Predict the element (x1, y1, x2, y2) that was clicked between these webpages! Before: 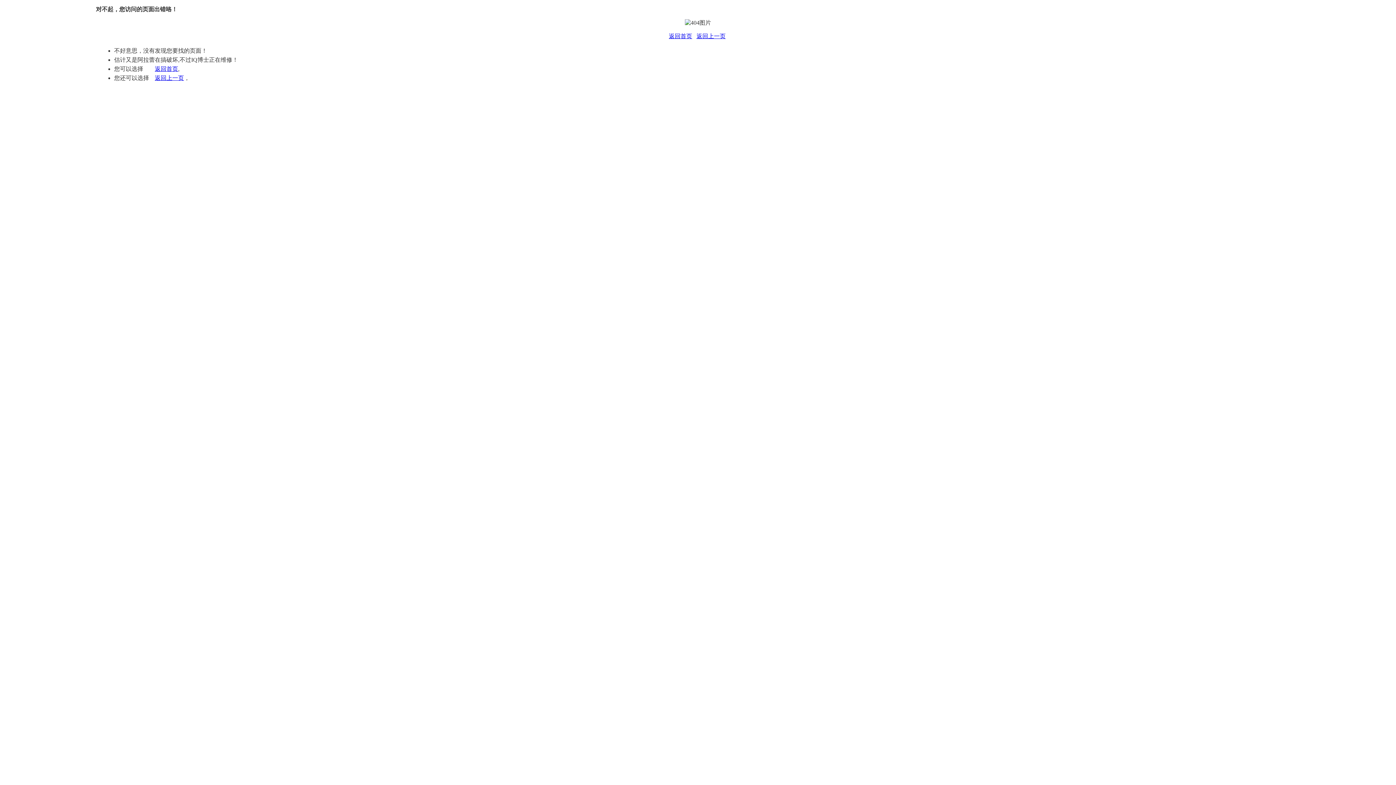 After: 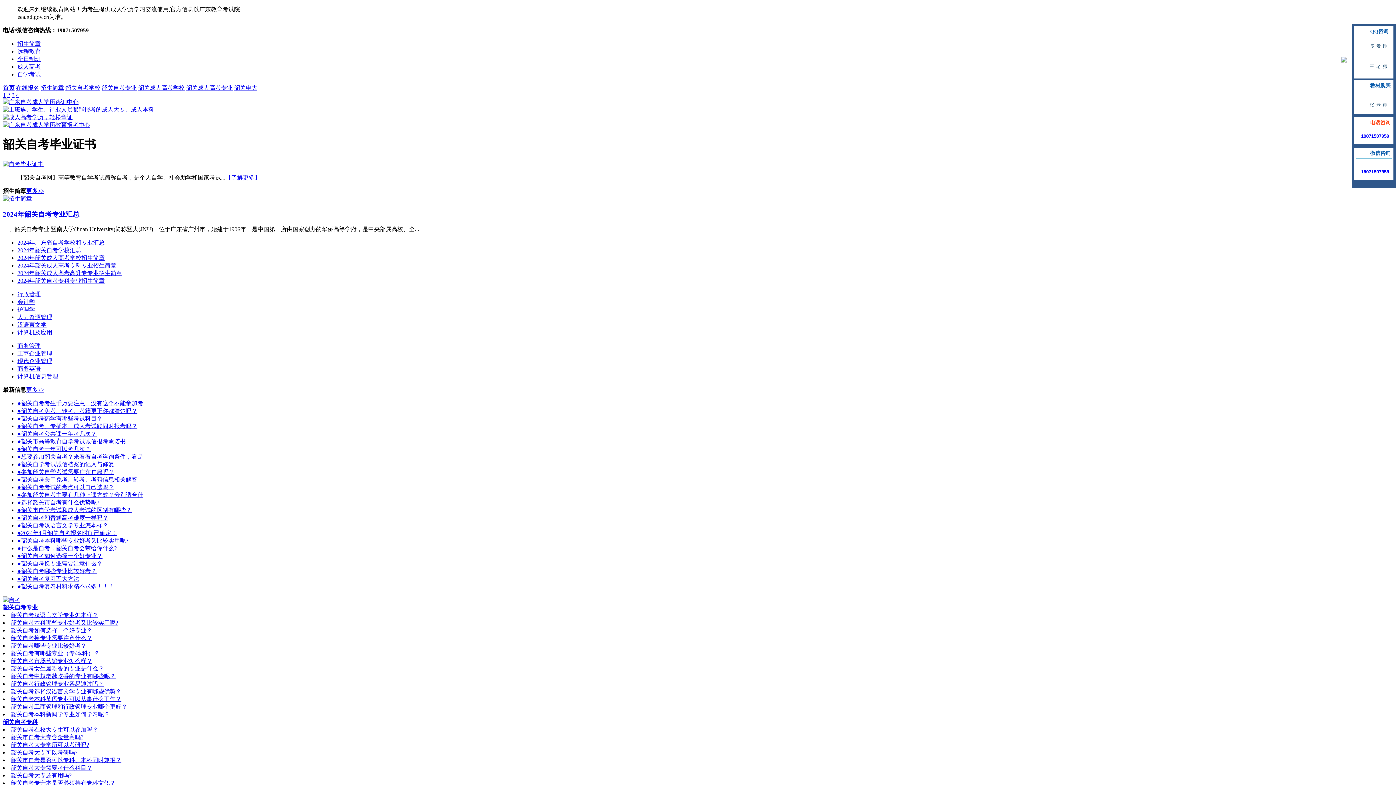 Action: label: 返回首页 bbox: (154, 65, 178, 72)